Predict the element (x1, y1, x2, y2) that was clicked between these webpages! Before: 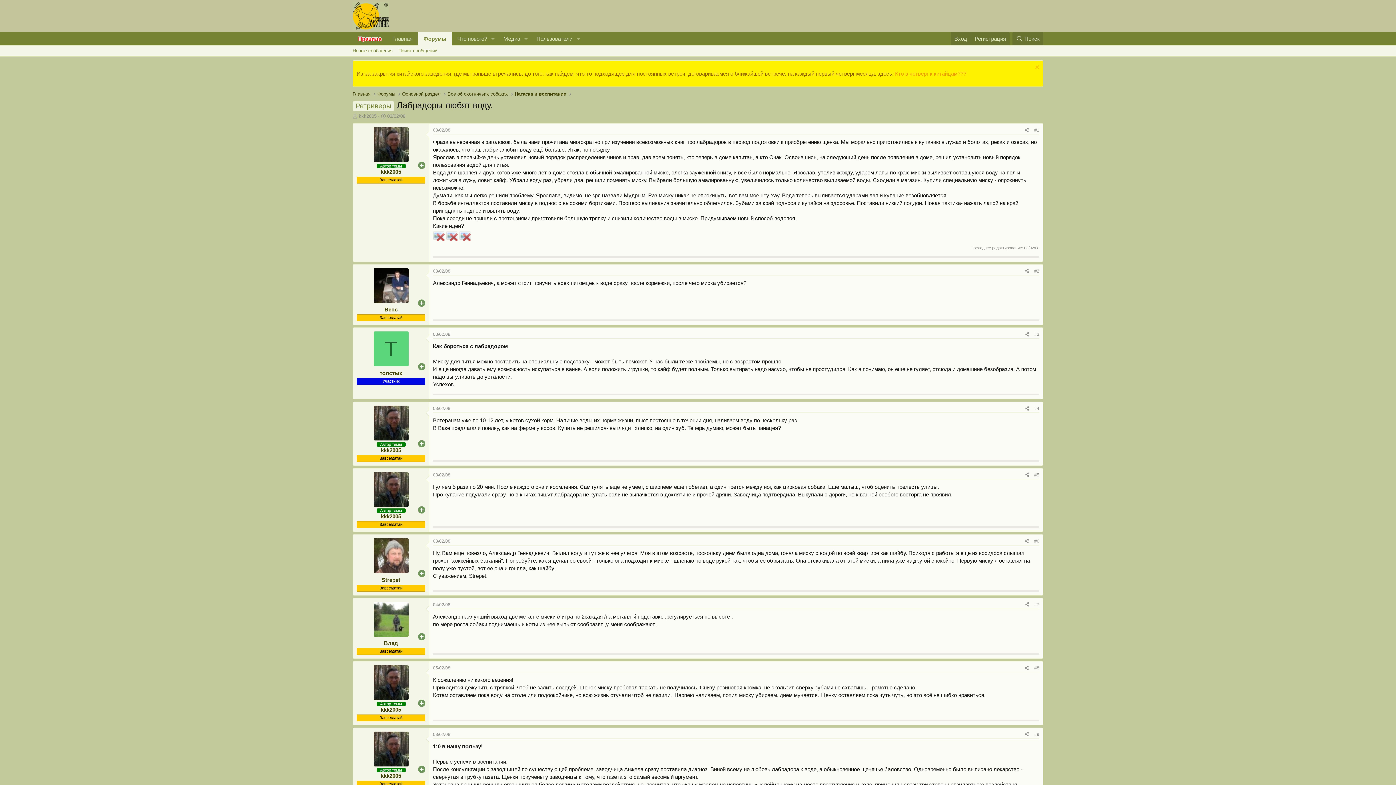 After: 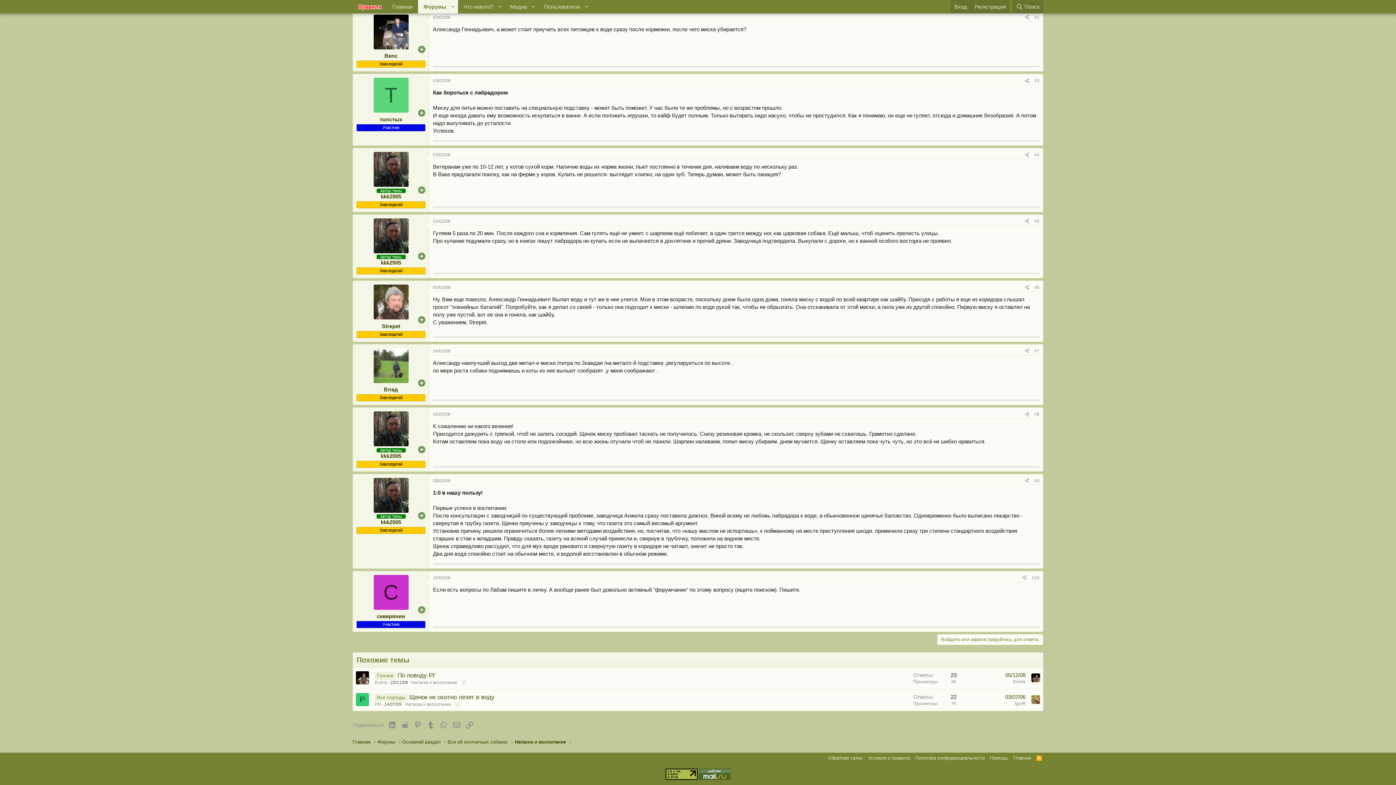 Action: label: 03/02/08 bbox: (433, 472, 450, 477)